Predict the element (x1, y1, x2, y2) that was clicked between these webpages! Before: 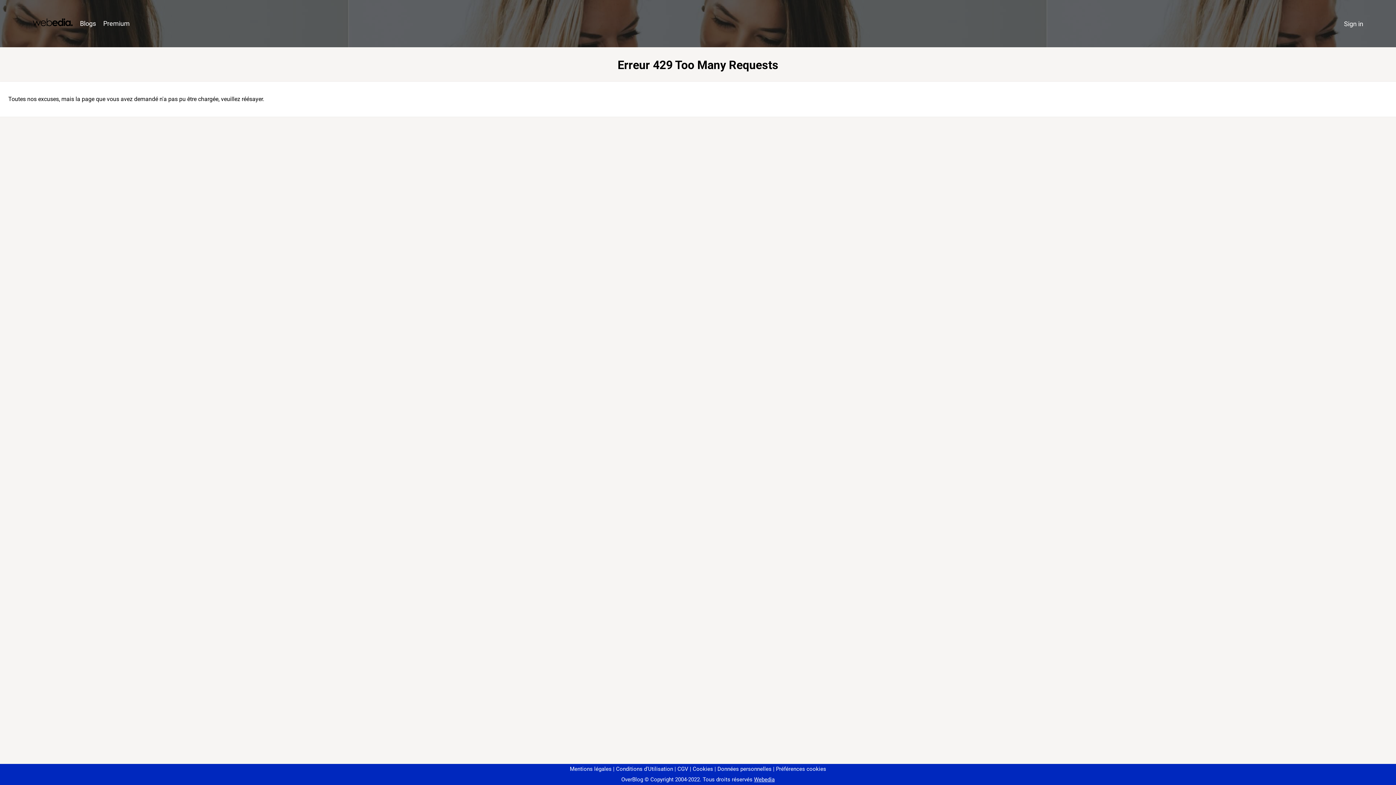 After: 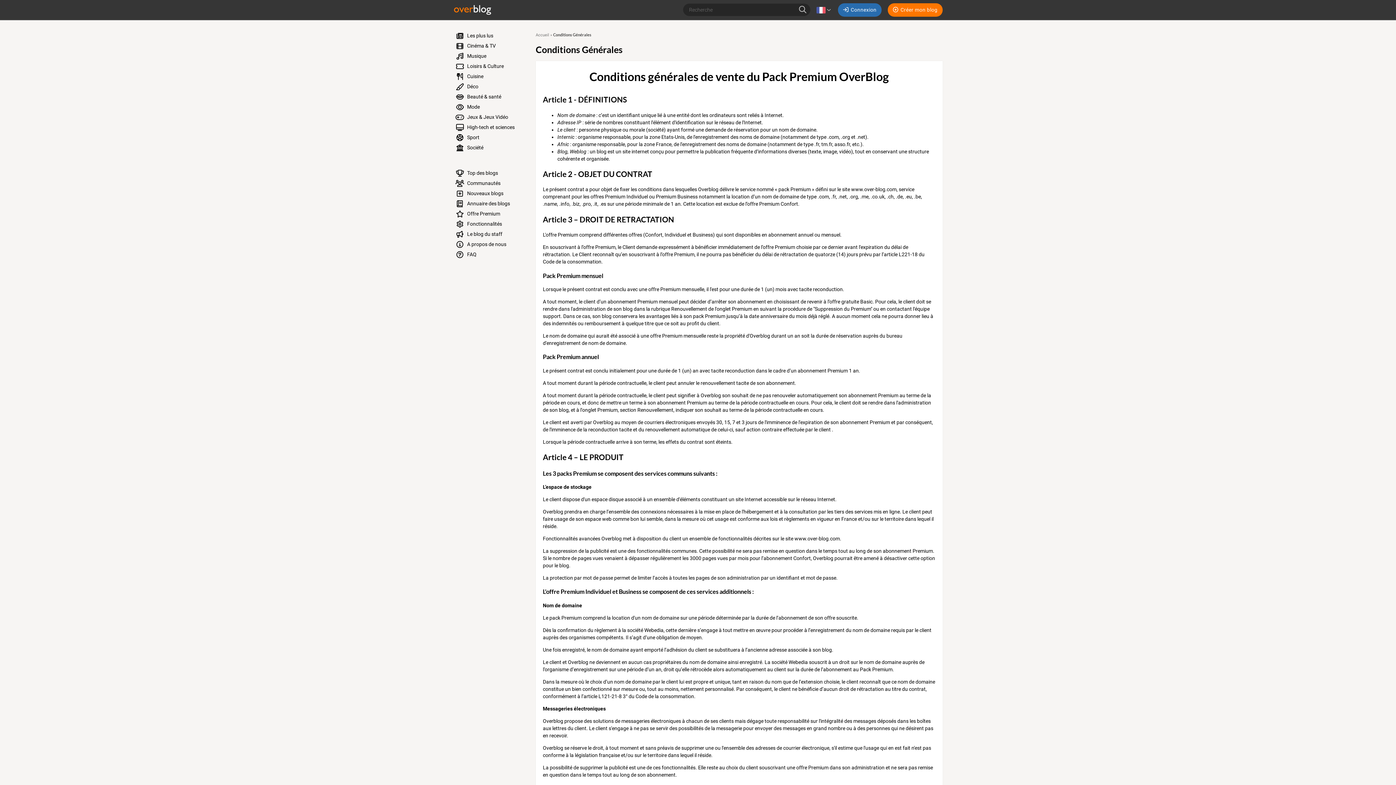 Action: bbox: (674, 766, 688, 772) label: CGV